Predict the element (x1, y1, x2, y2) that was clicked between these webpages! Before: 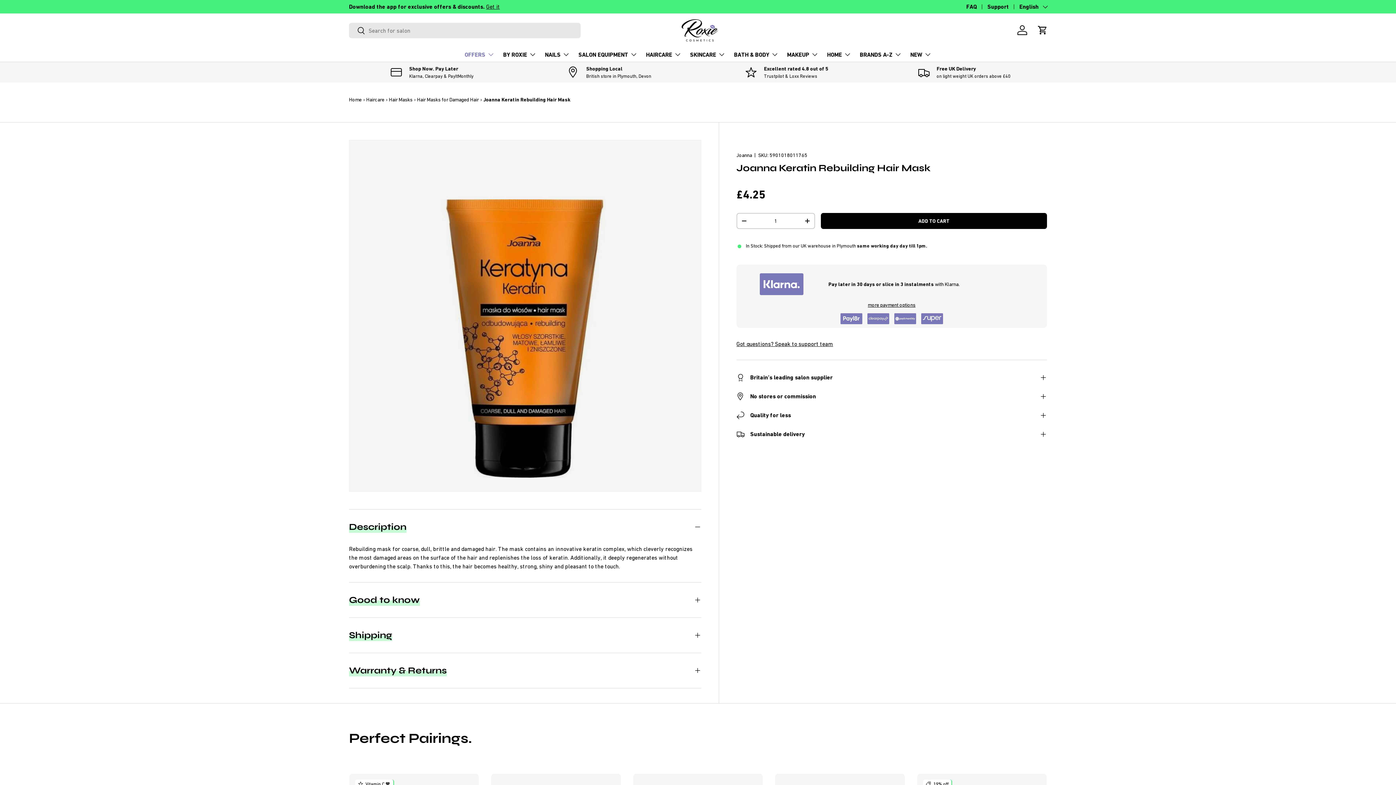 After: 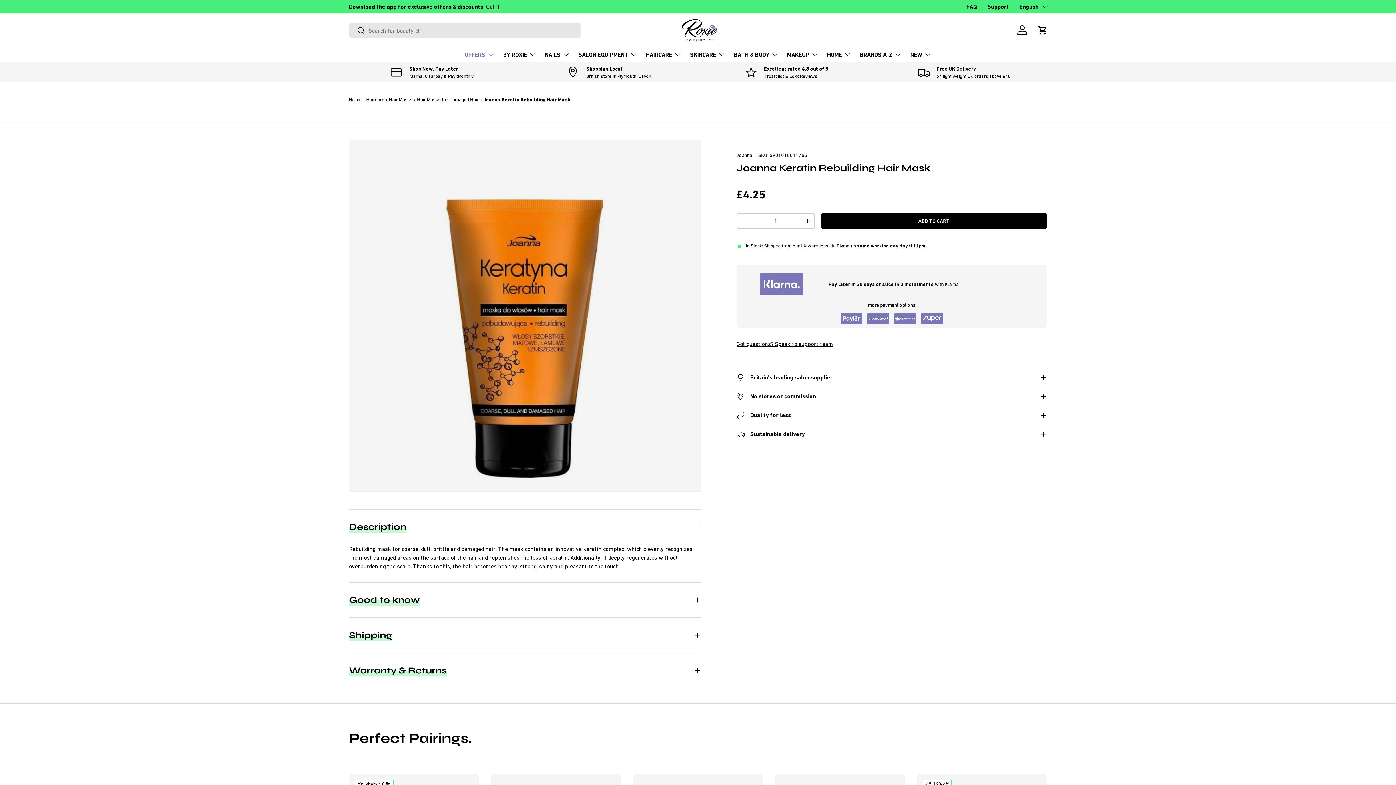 Action: bbox: (349, 22, 365, 39) label: Search